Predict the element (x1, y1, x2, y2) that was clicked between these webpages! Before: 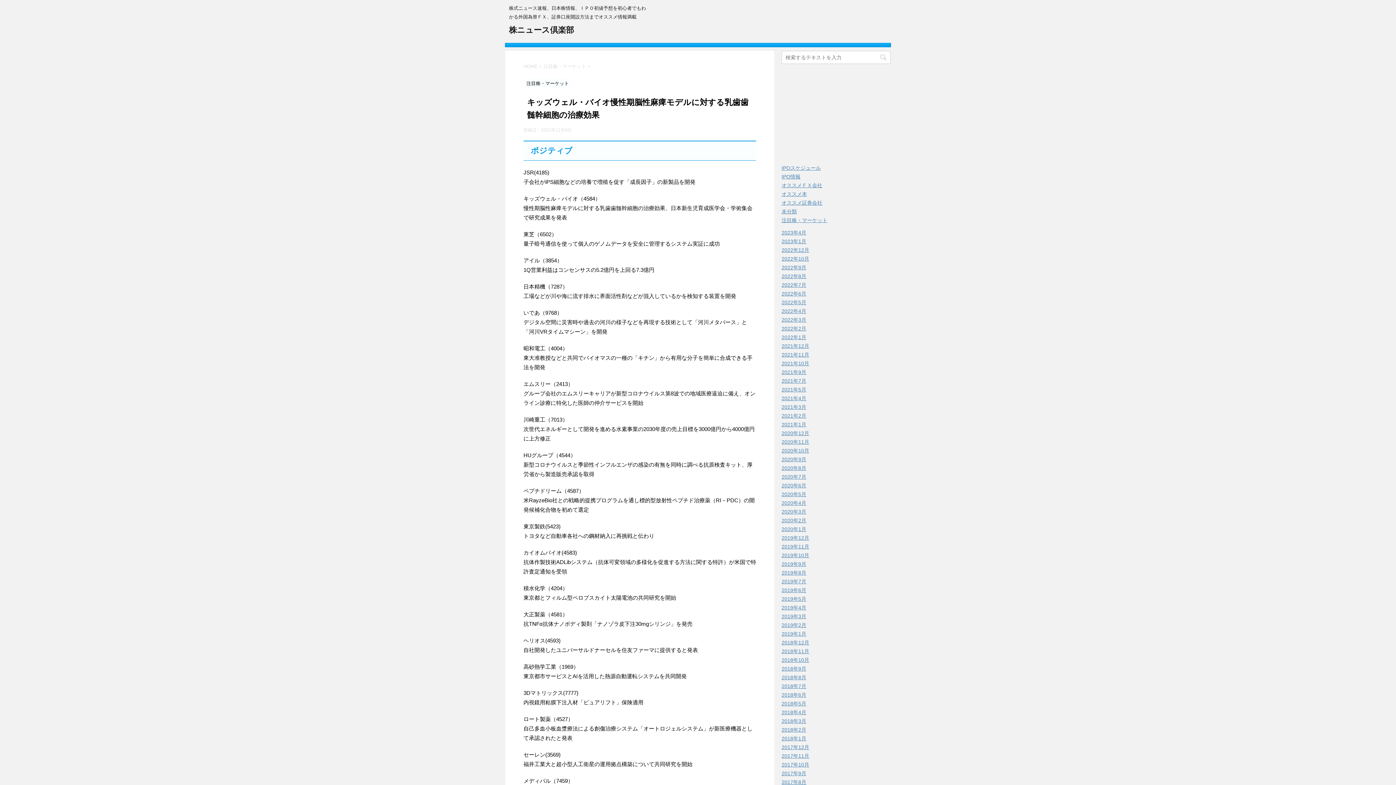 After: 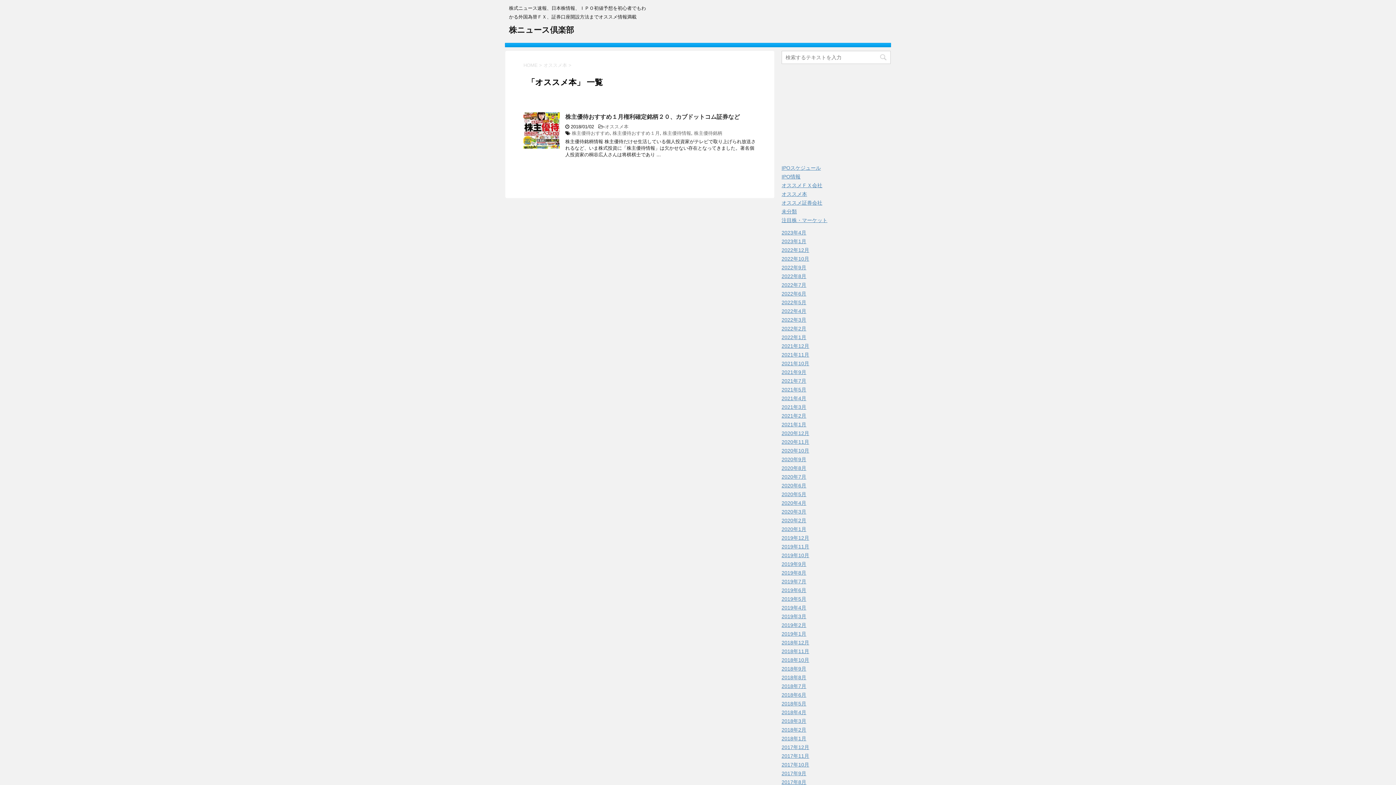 Action: bbox: (781, 191, 807, 197) label: オススメ本